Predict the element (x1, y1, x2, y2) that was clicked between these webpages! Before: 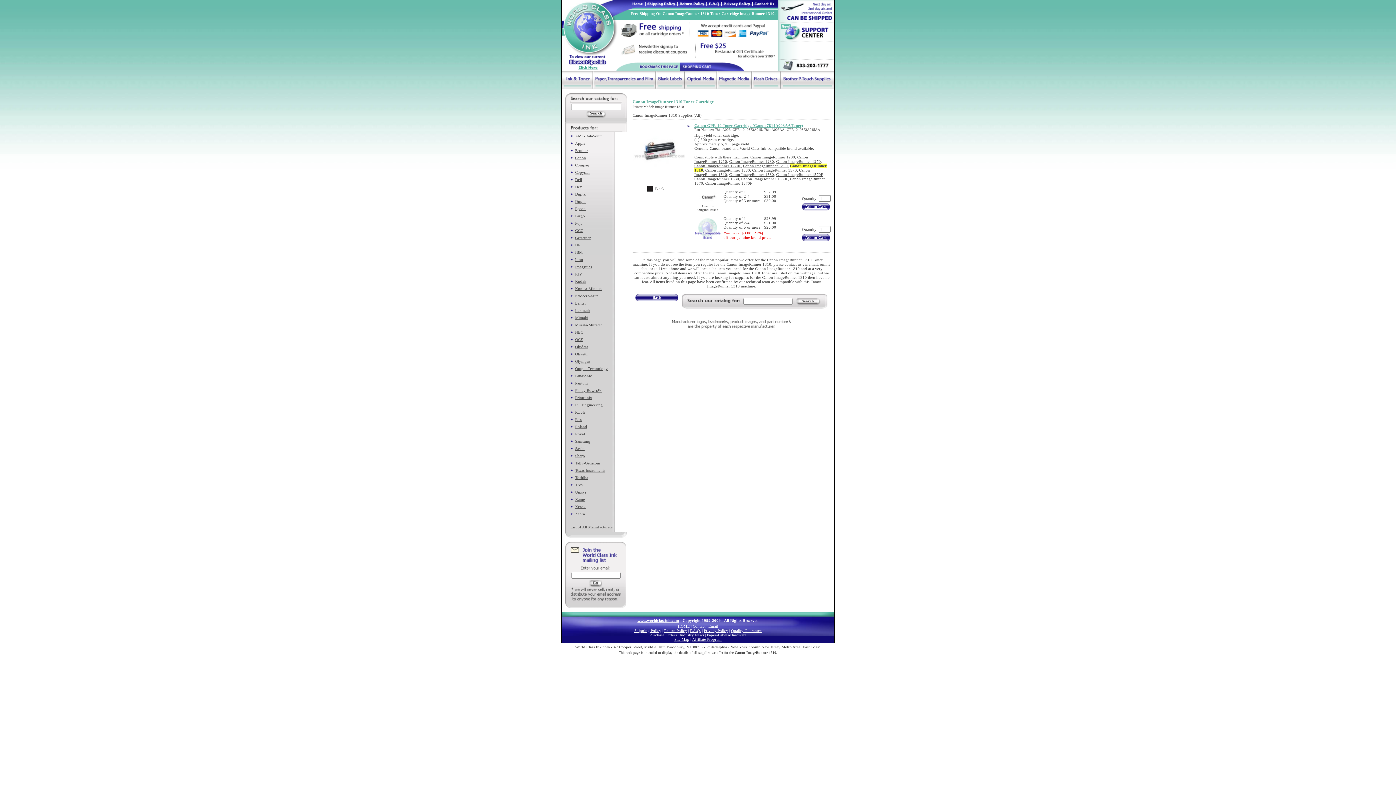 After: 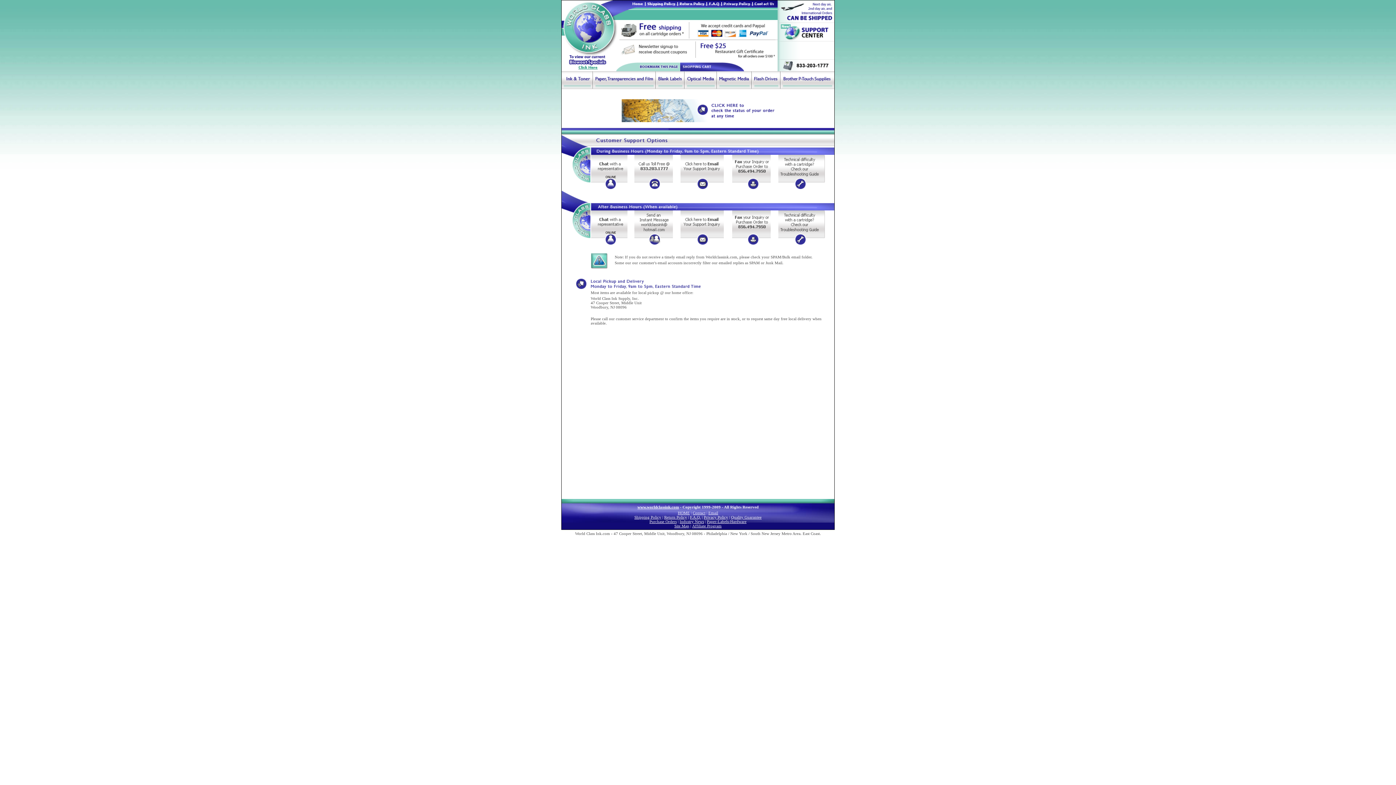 Action: label: Contact bbox: (692, 624, 705, 628)